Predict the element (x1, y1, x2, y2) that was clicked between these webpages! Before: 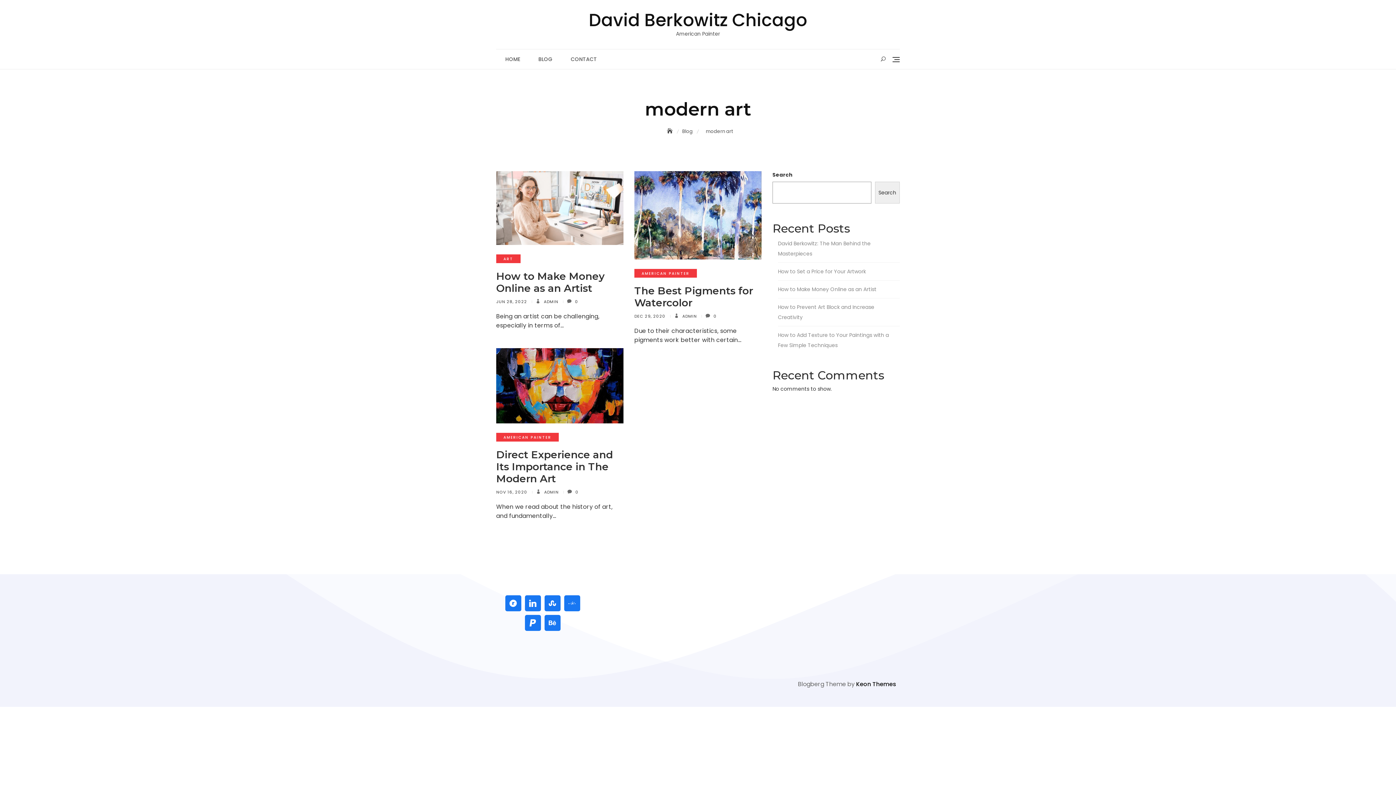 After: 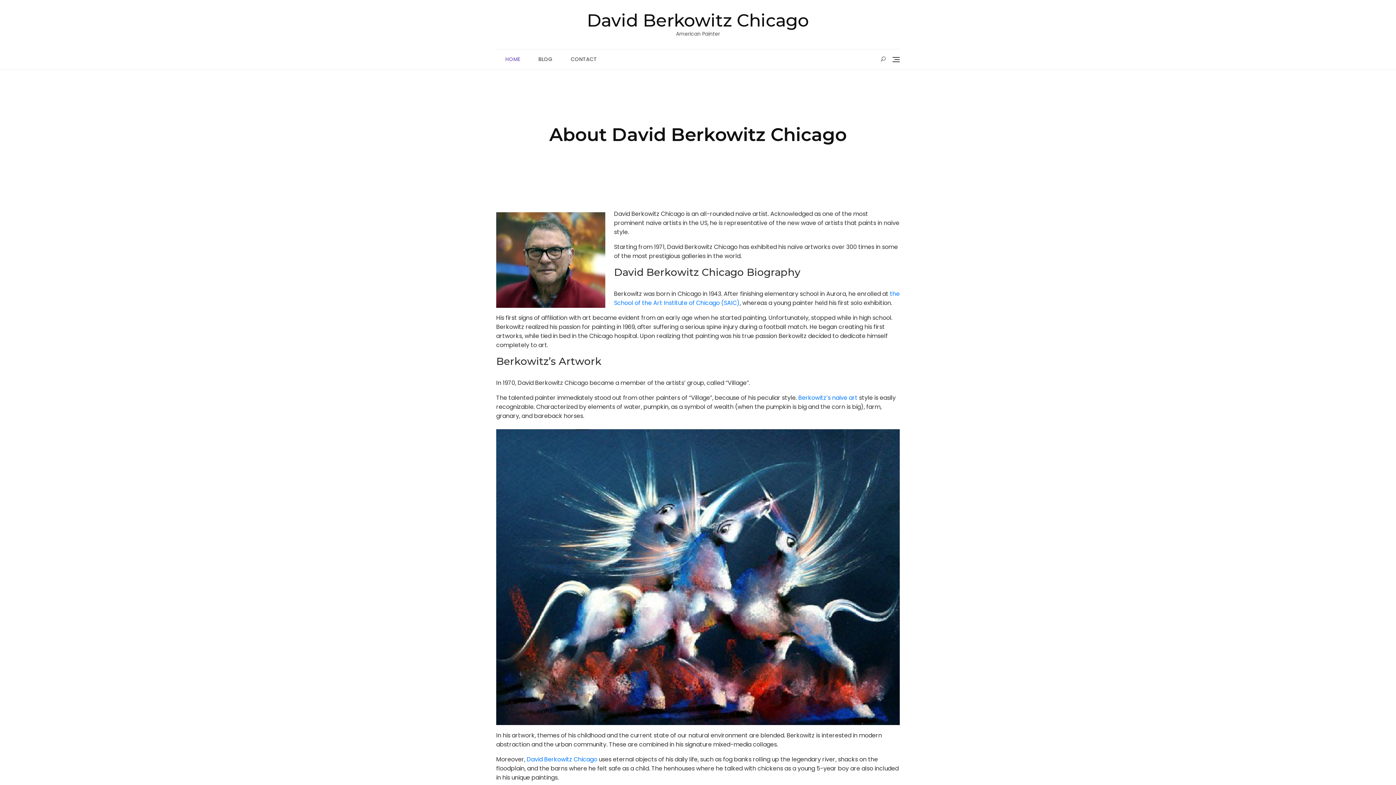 Action: bbox: (663, 127, 678, 134) label: Home